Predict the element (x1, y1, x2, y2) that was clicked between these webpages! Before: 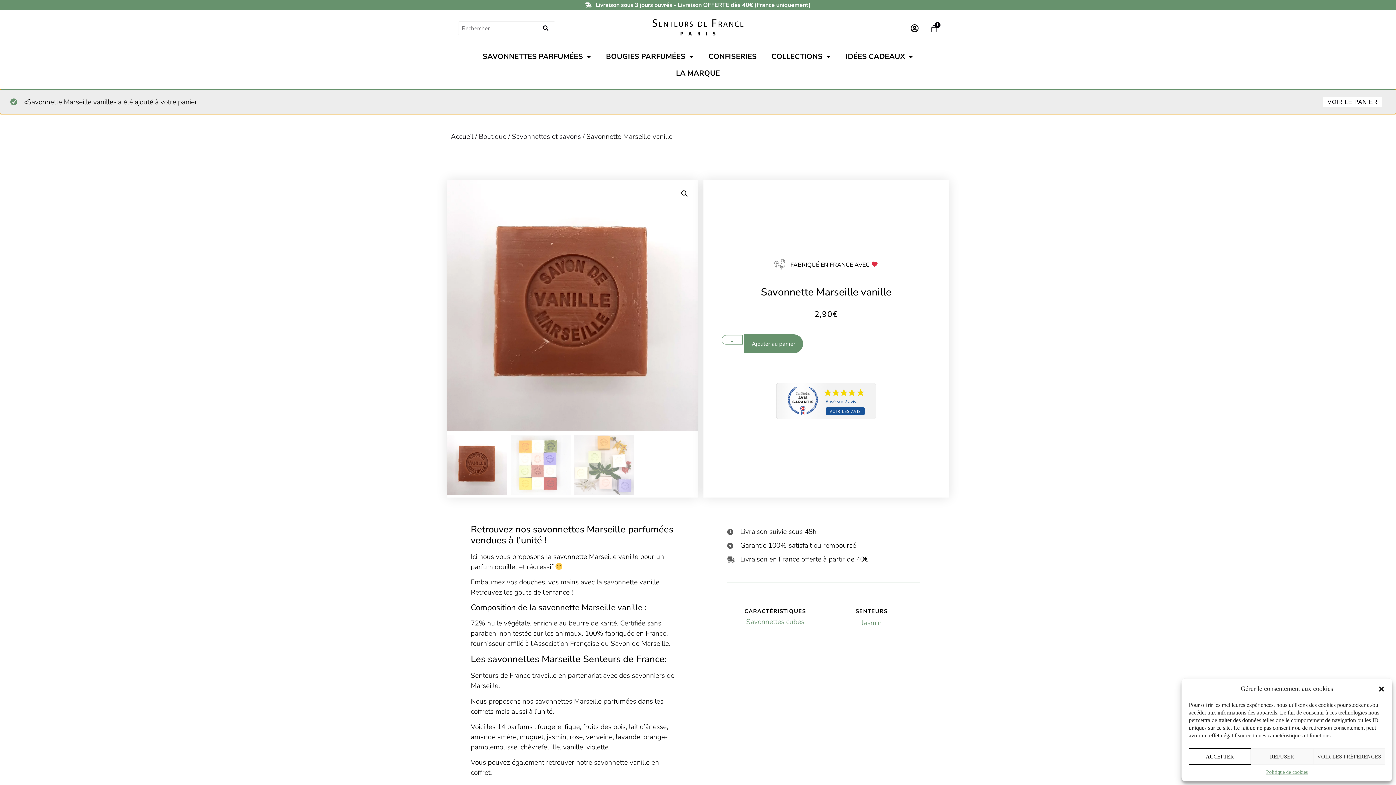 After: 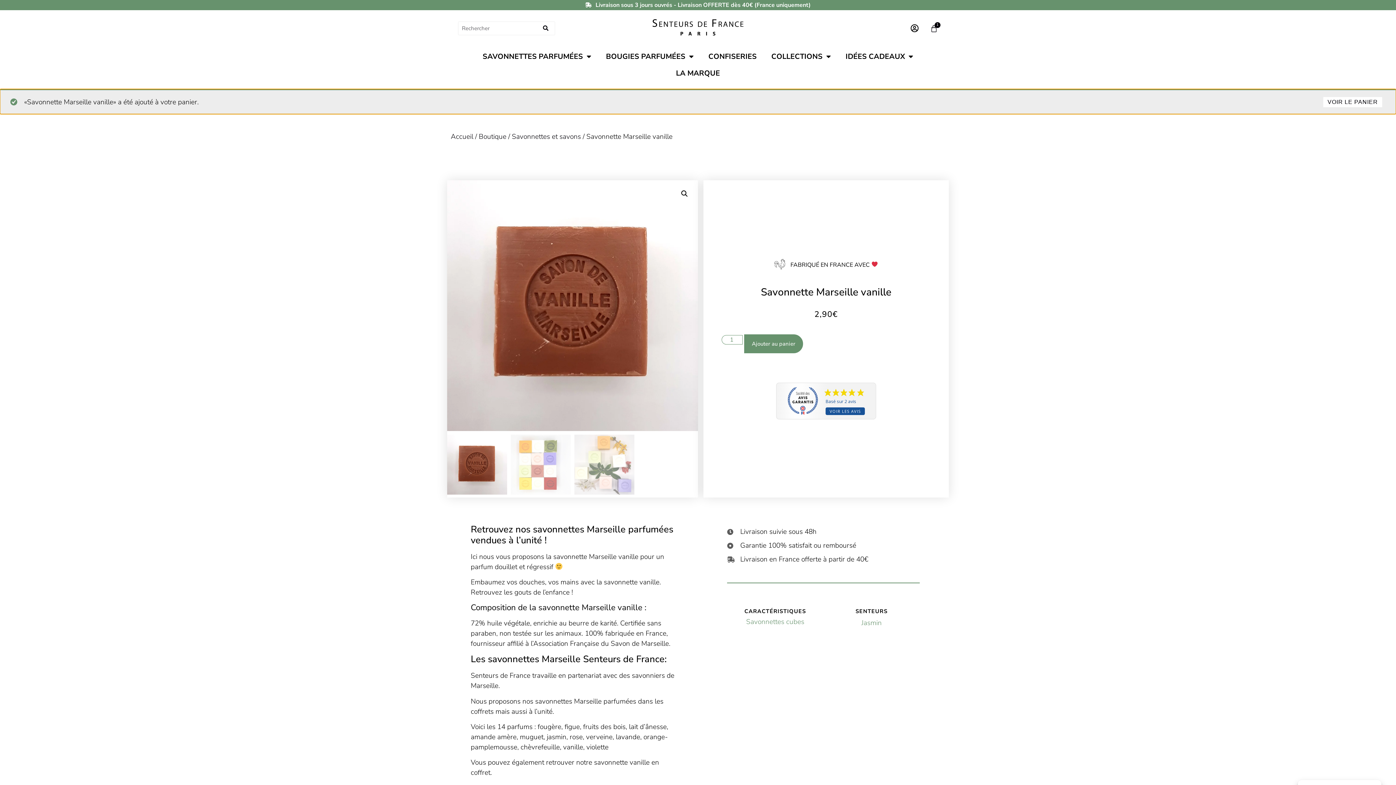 Action: bbox: (1189, 748, 1251, 765) label: ACCEPTER